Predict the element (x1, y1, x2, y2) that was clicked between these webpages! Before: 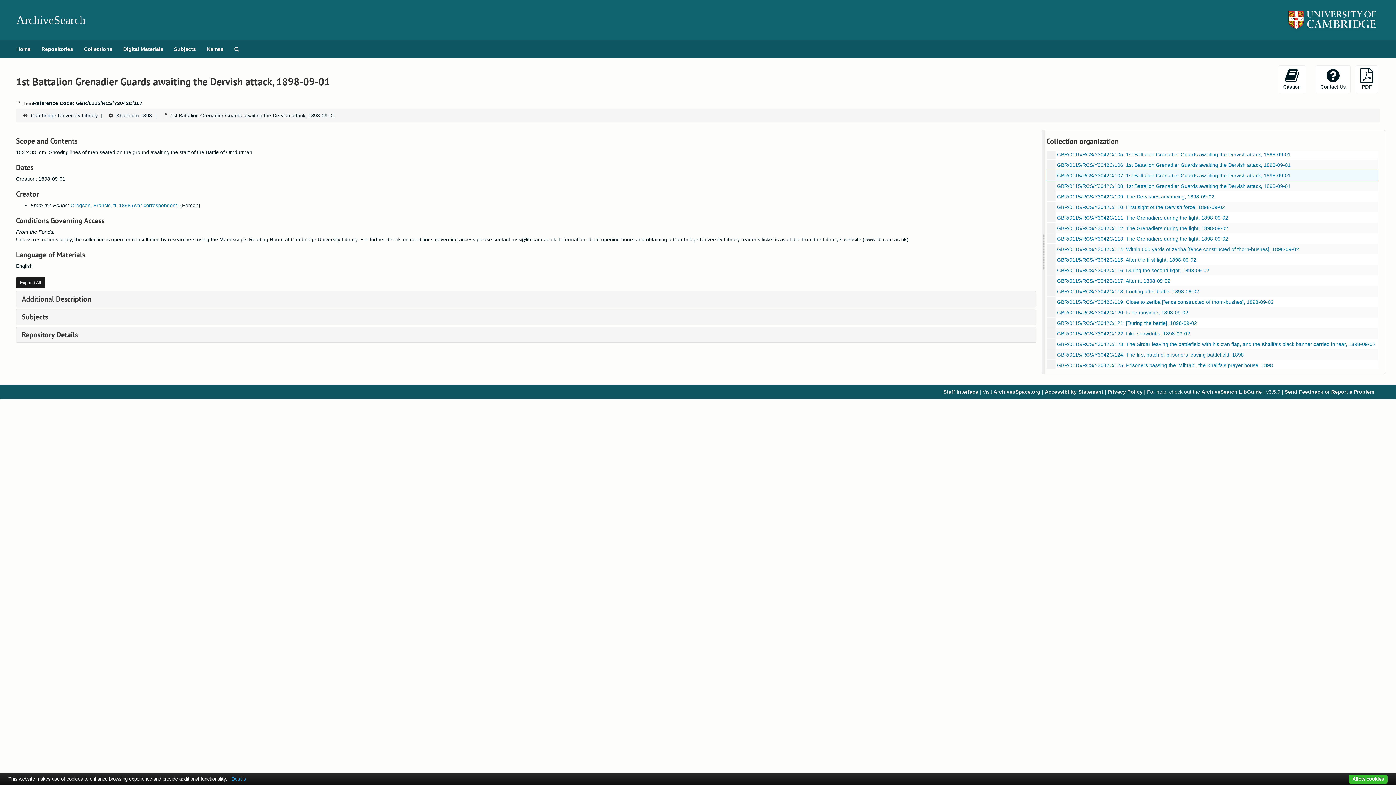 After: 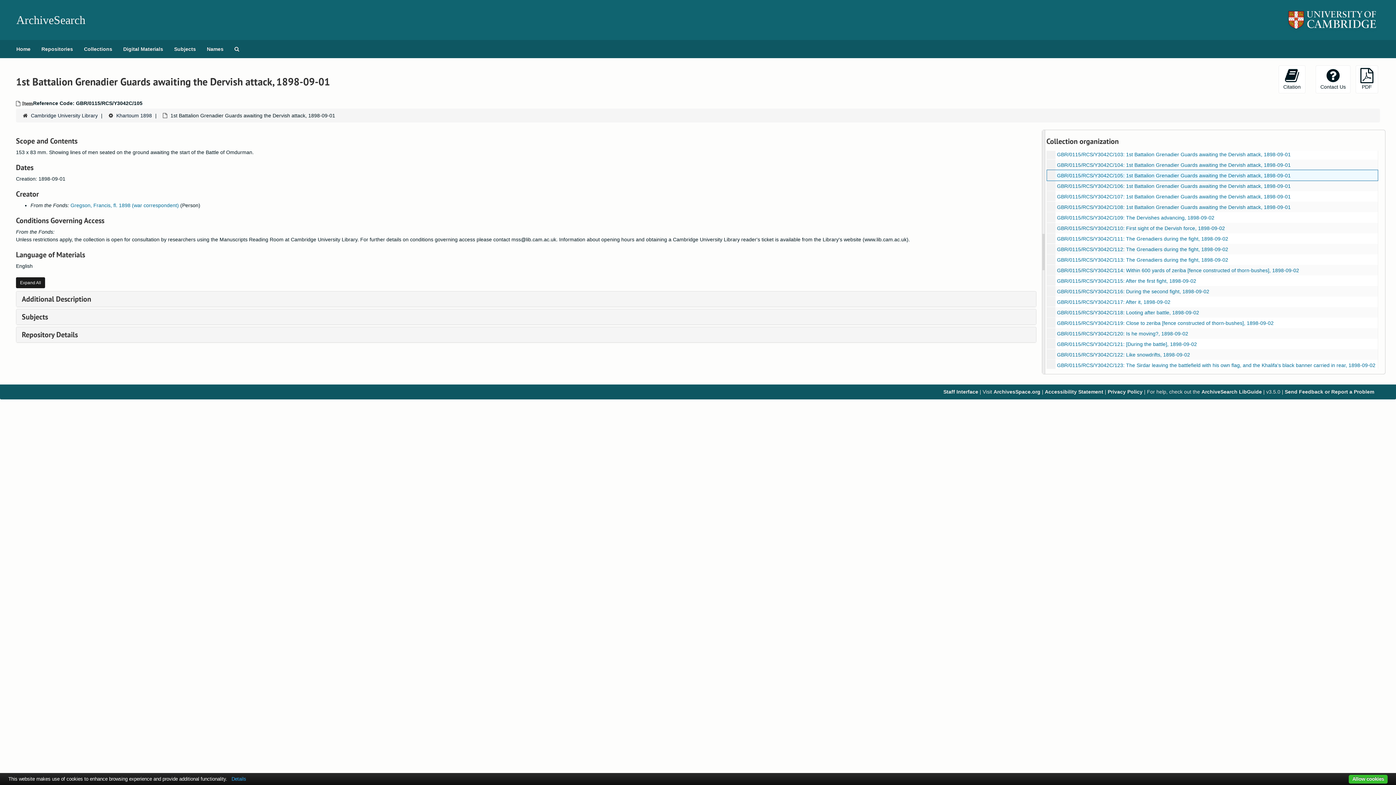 Action: label: GBR/0115/RCS/Y3042C/105: 1st Battalion Grenadier Guards awaiting the Dervish attack, 1898-09-01 bbox: (1057, 151, 1291, 157)